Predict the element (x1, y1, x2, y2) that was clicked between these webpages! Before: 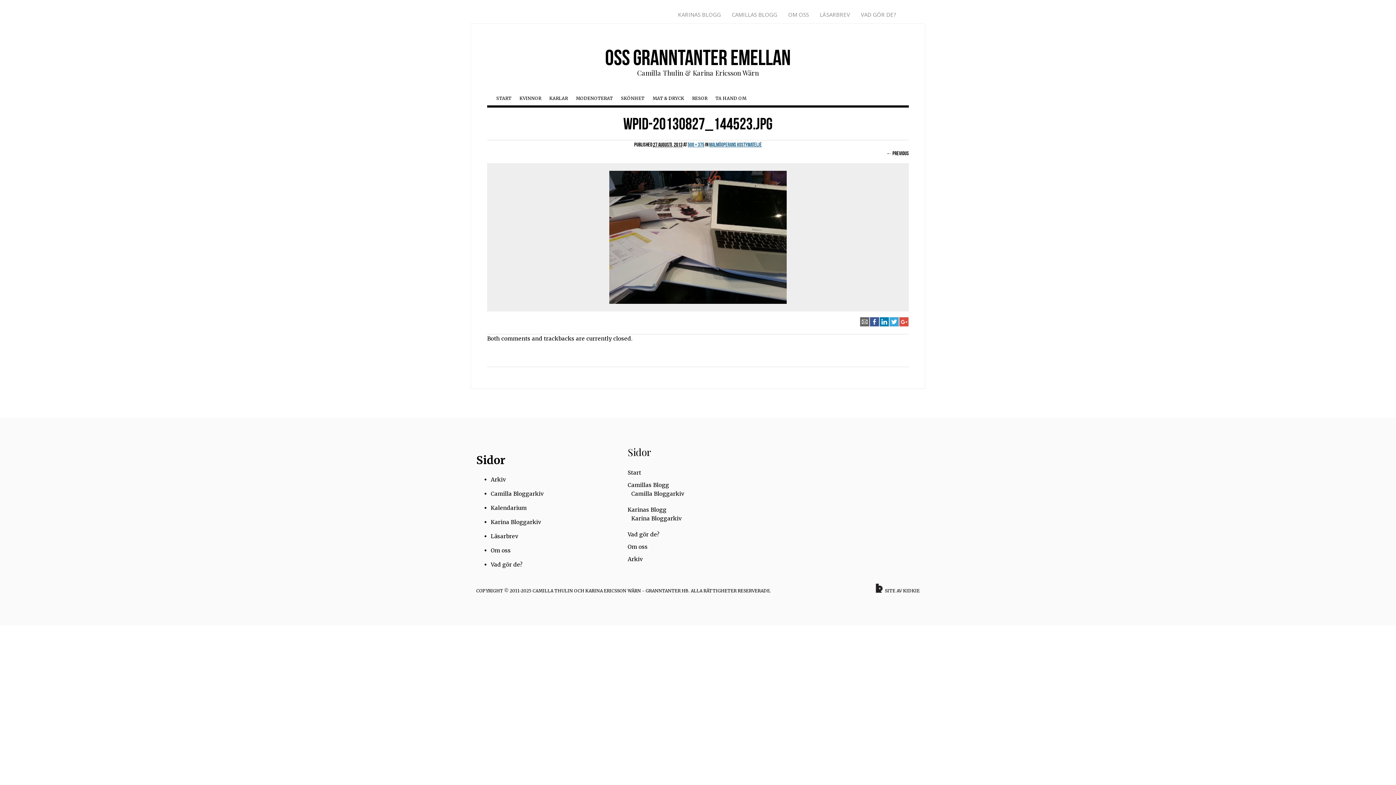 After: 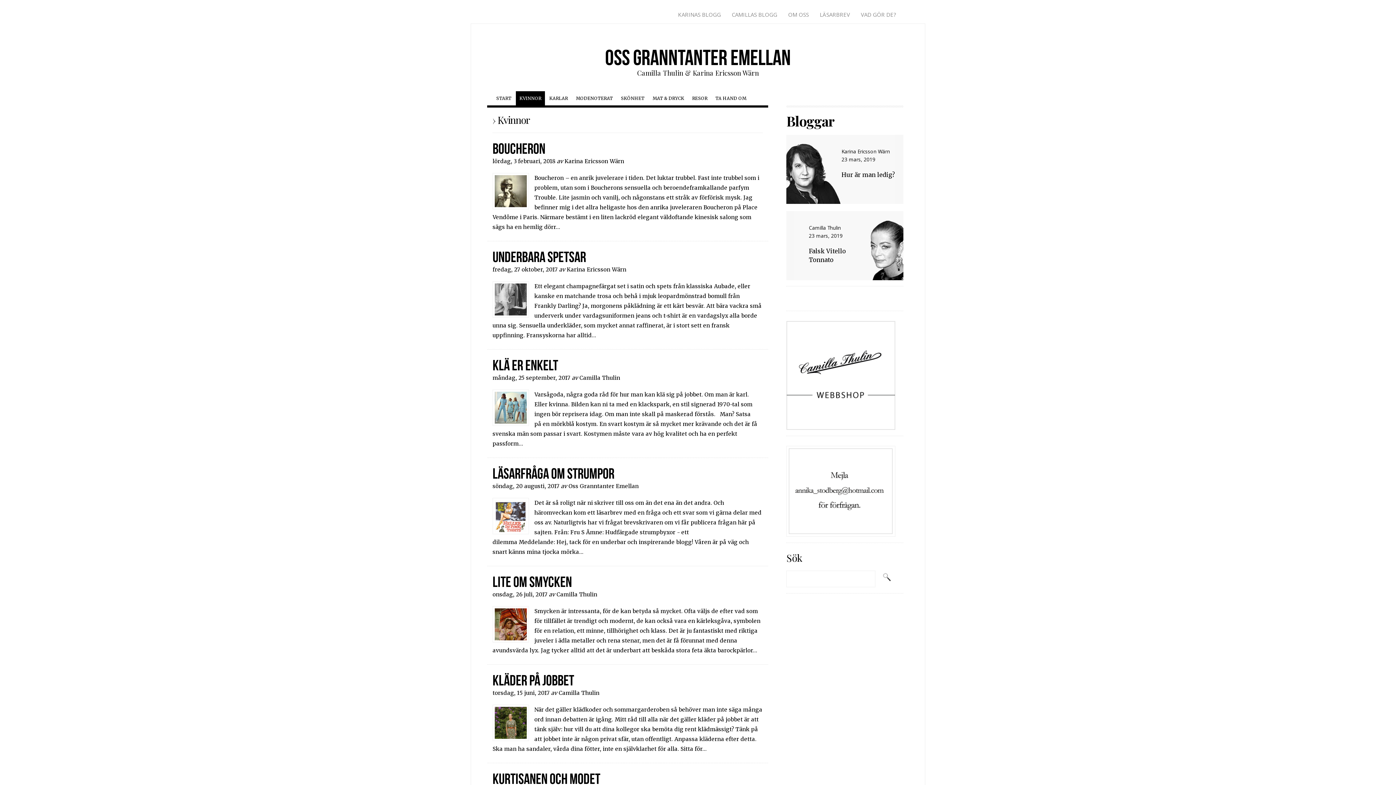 Action: bbox: (516, 91, 545, 105) label: KVINNOR